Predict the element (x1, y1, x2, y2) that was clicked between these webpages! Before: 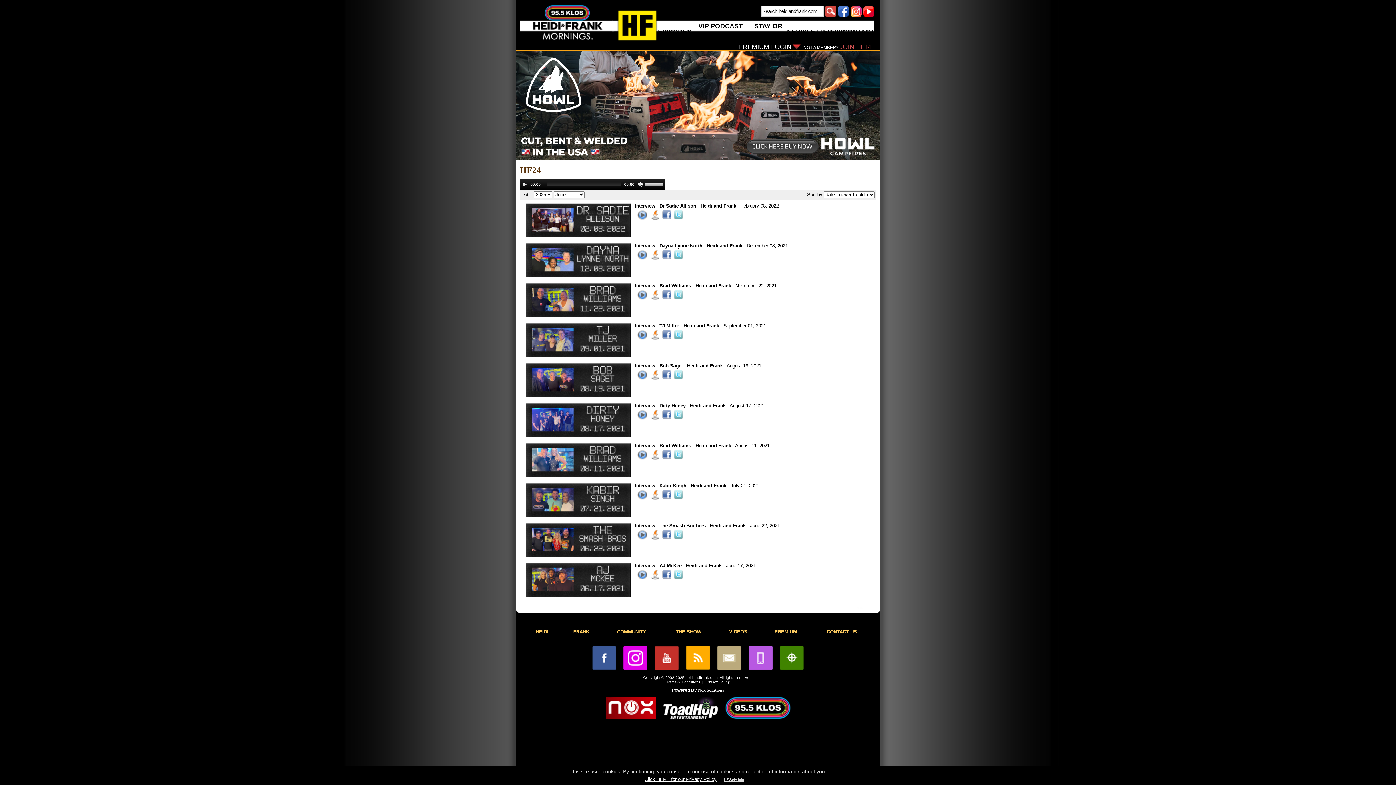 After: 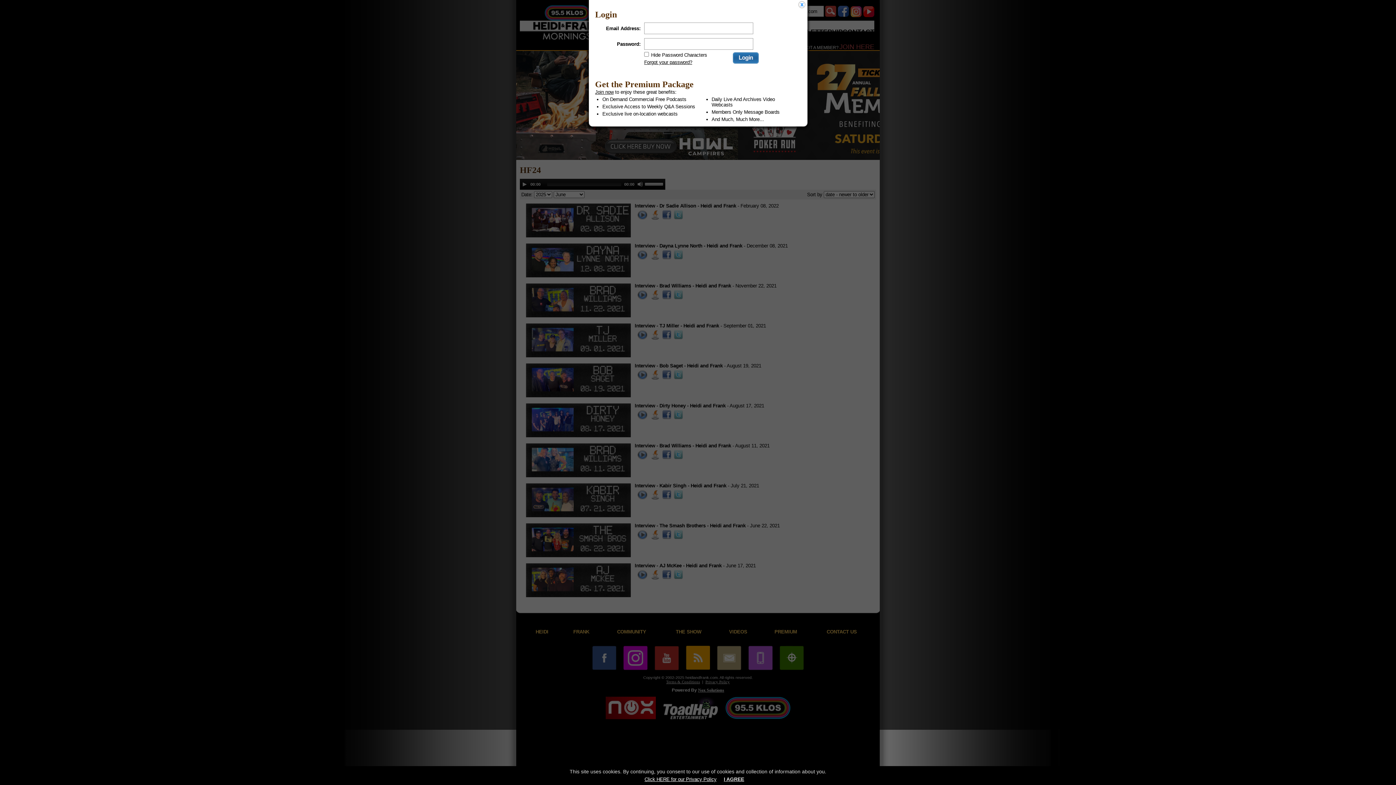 Action: label: PREMIUM LOGIN bbox: (738, 43, 791, 50)